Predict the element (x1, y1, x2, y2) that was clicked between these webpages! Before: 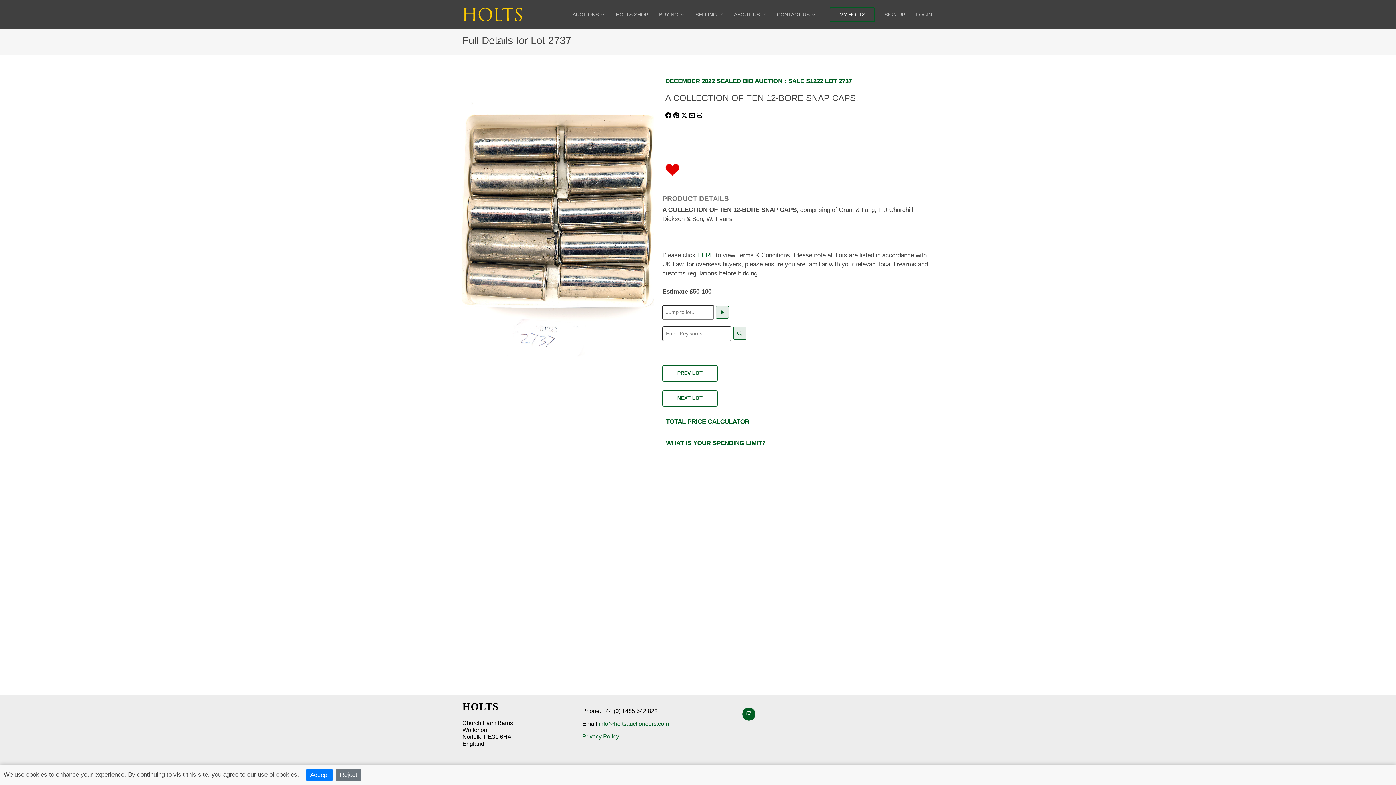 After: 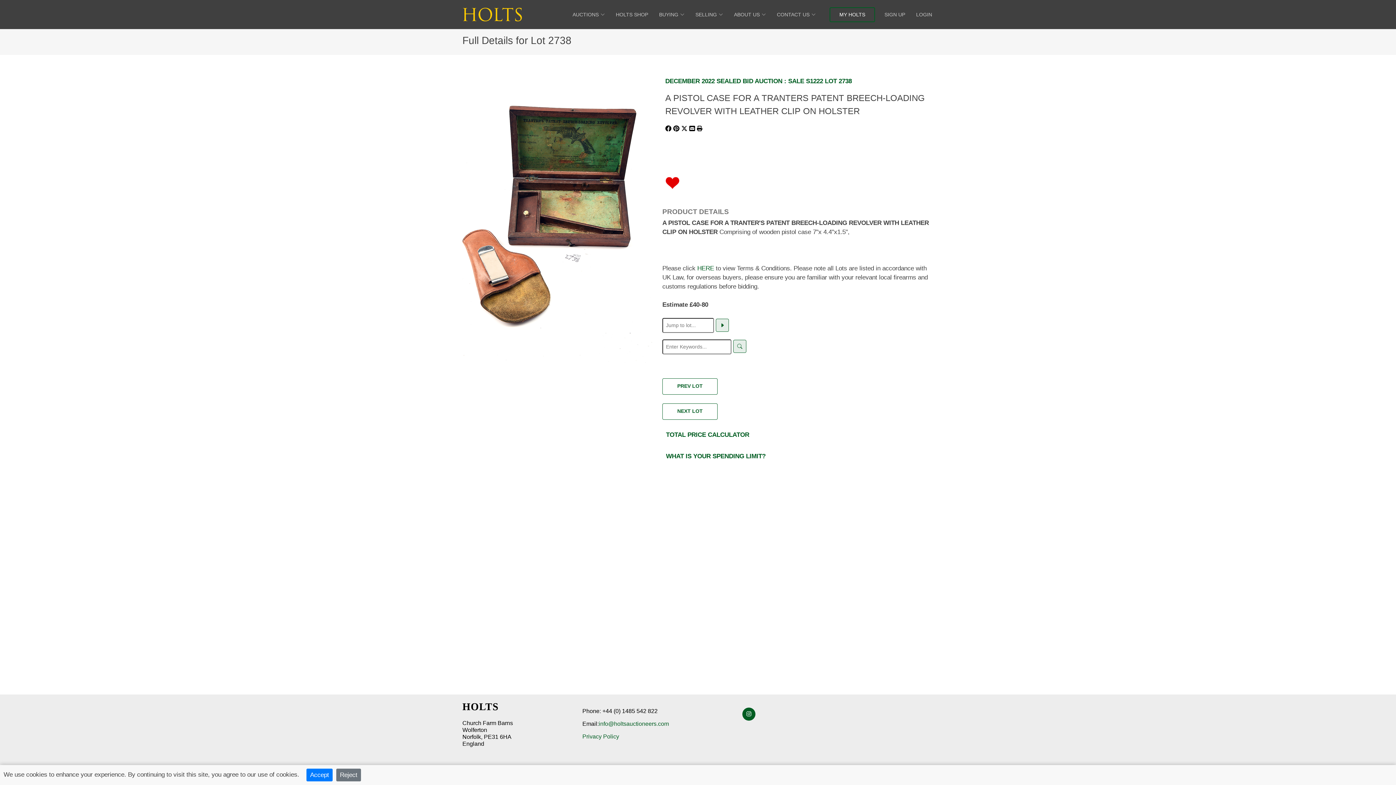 Action: bbox: (662, 390, 717, 406) label: NEXT LOT